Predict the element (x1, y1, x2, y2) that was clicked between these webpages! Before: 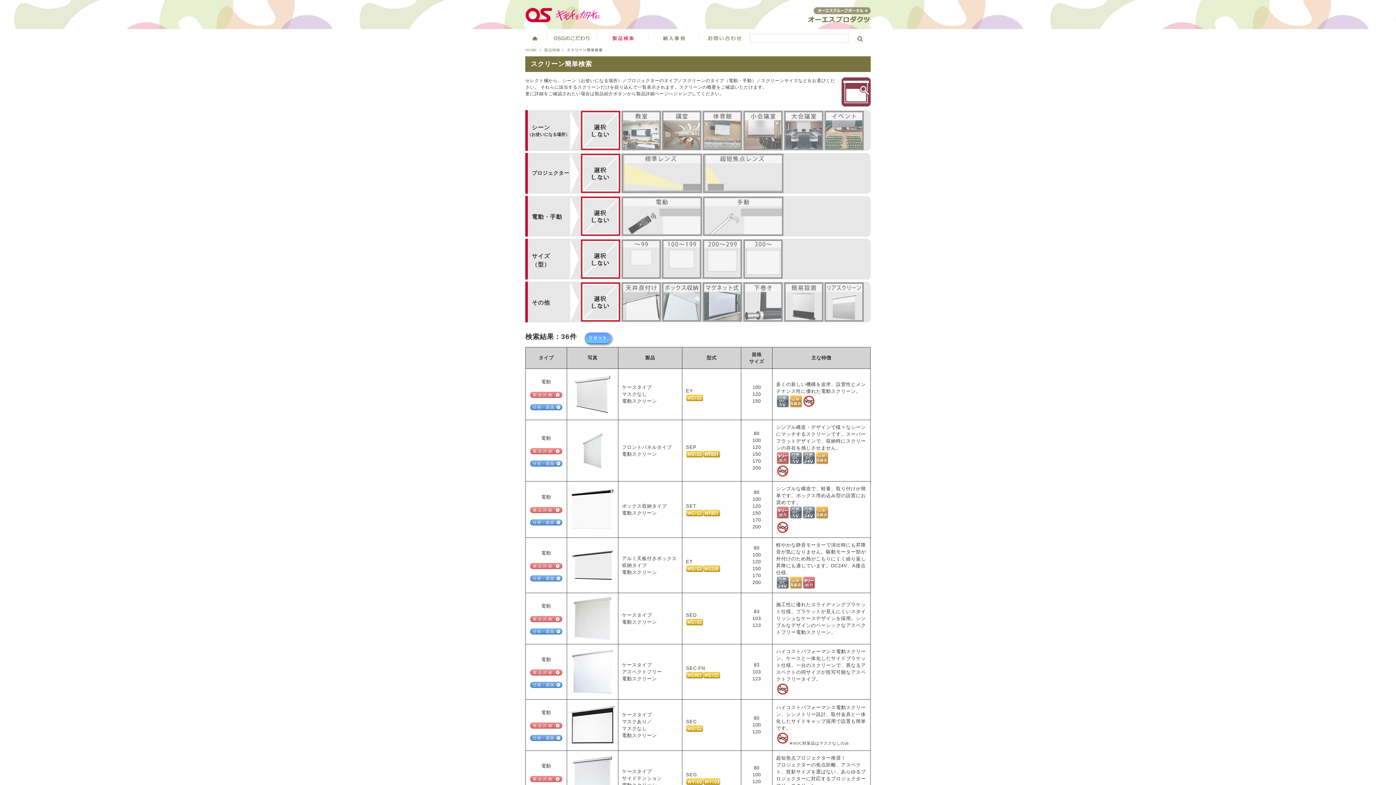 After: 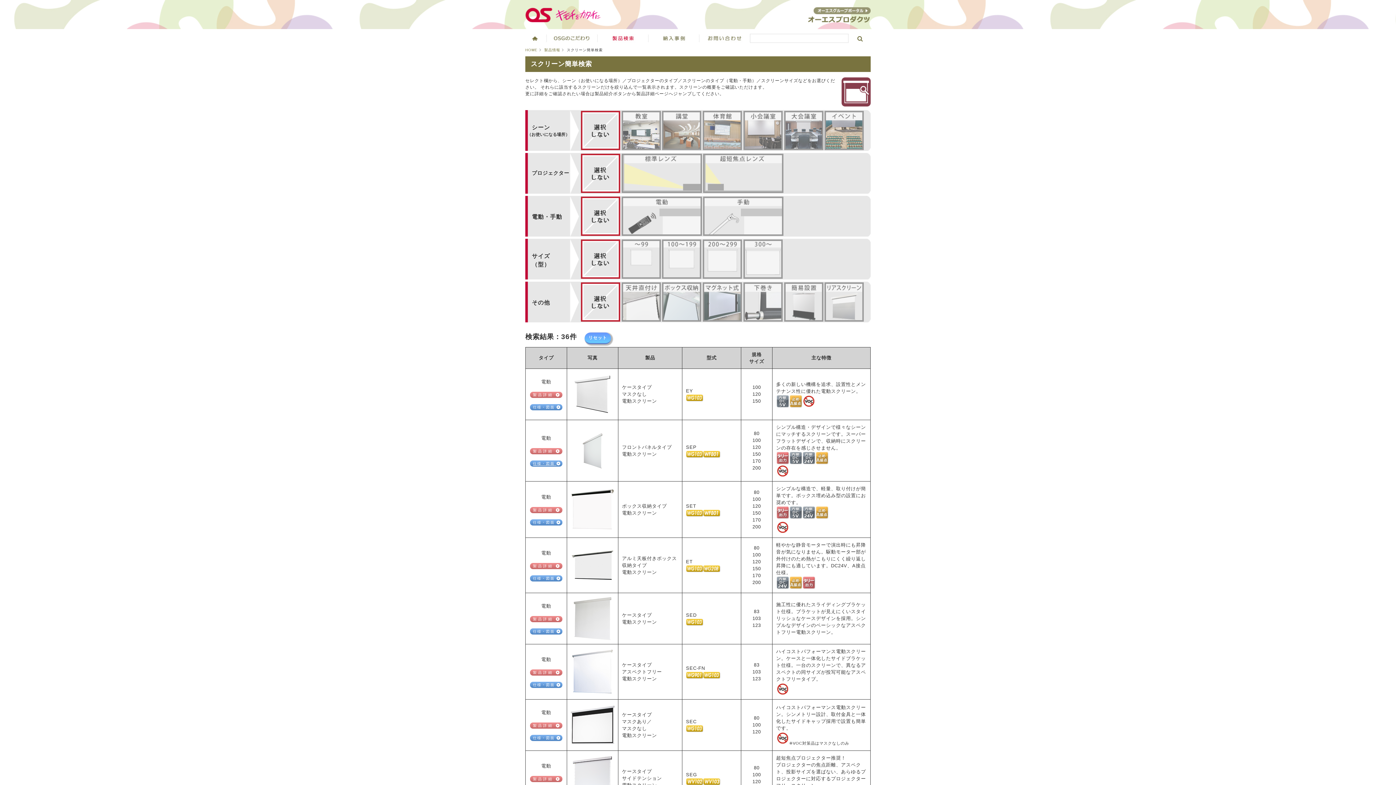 Action: bbox: (530, 460, 562, 466) label: 仕様・図面 